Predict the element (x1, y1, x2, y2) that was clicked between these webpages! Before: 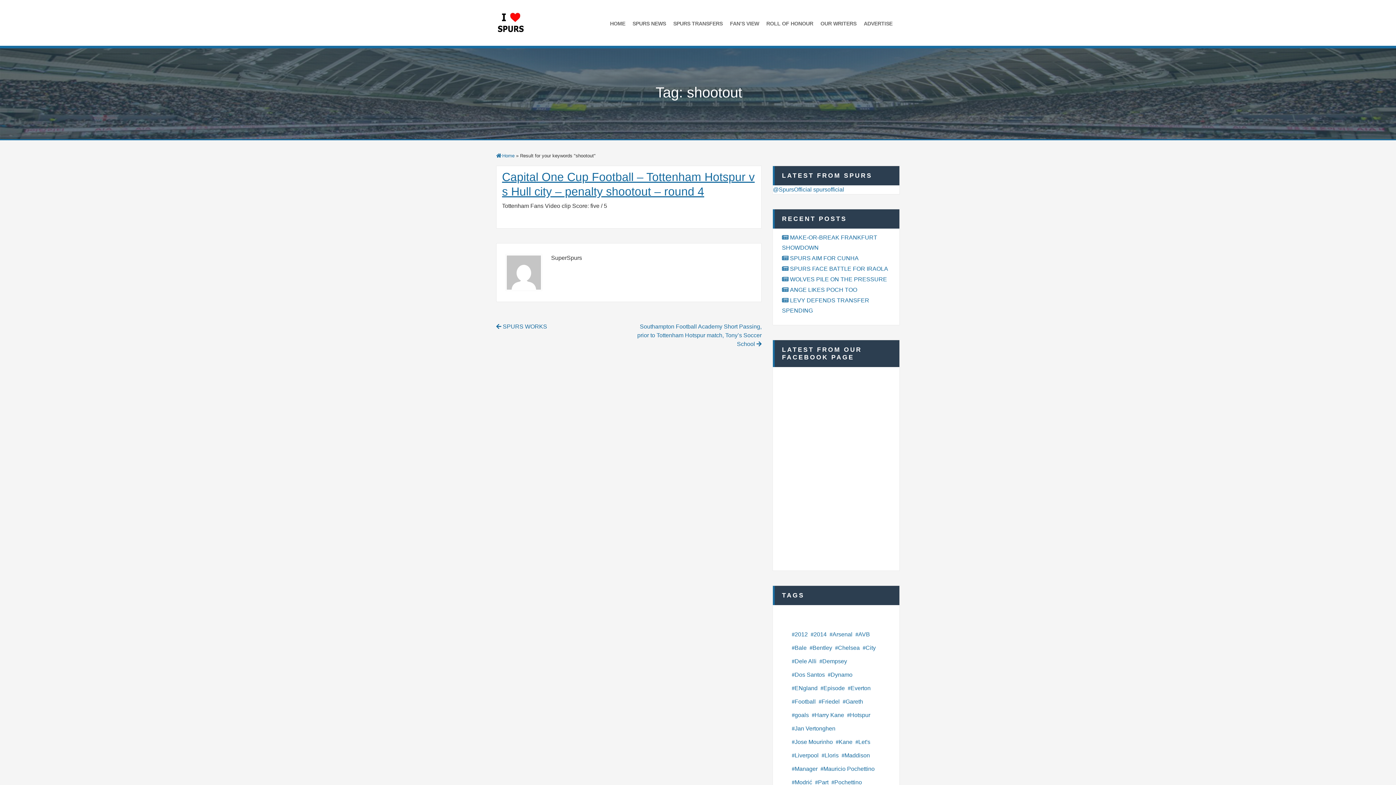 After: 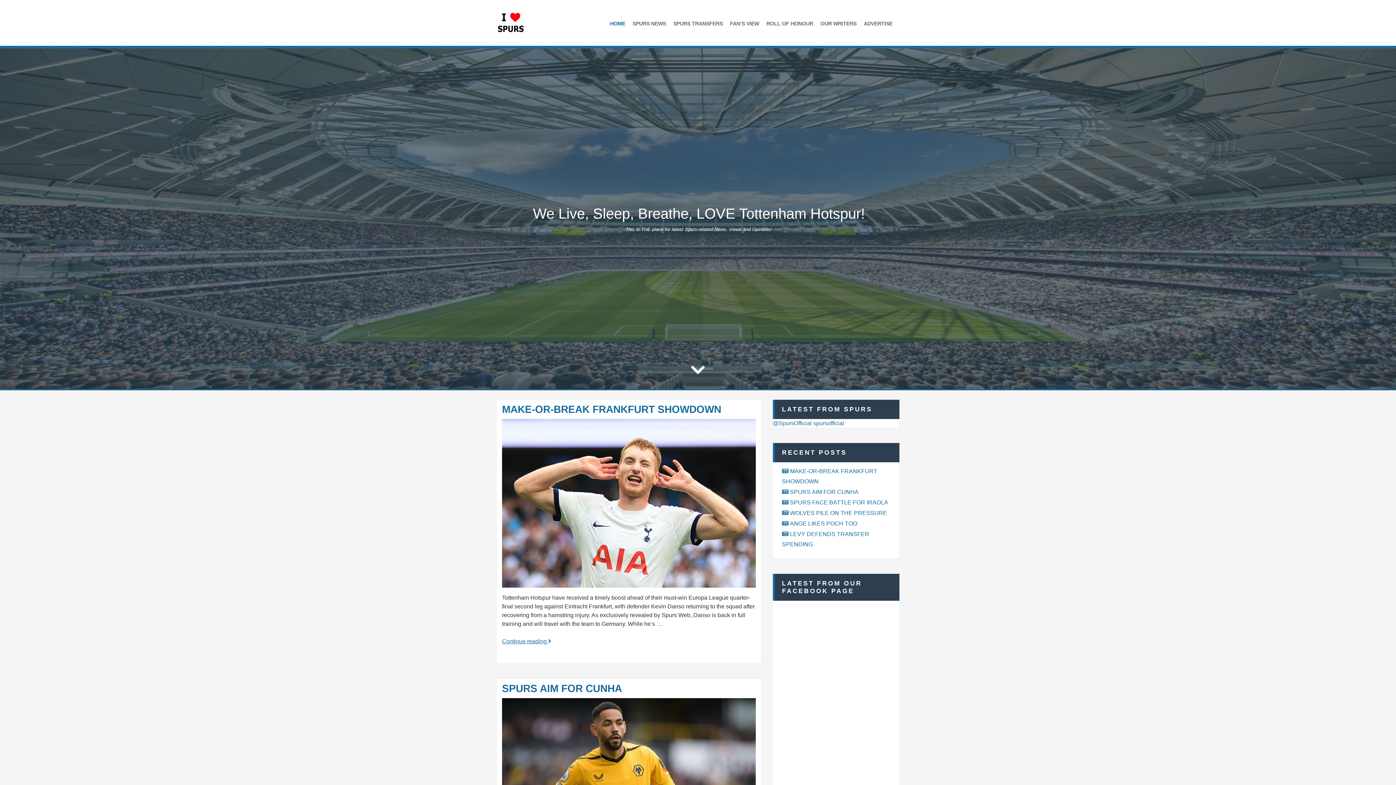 Action: bbox: (496, 9, 525, 15)